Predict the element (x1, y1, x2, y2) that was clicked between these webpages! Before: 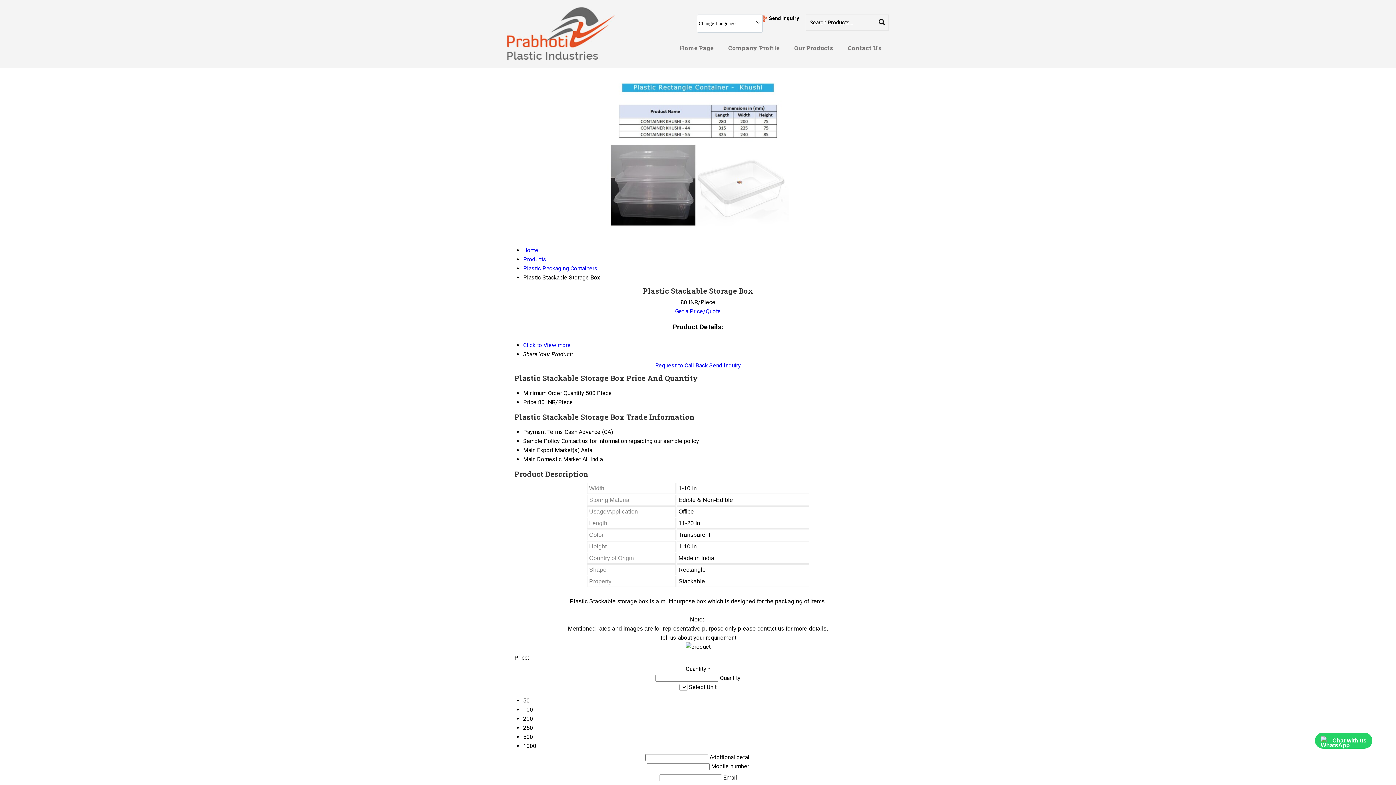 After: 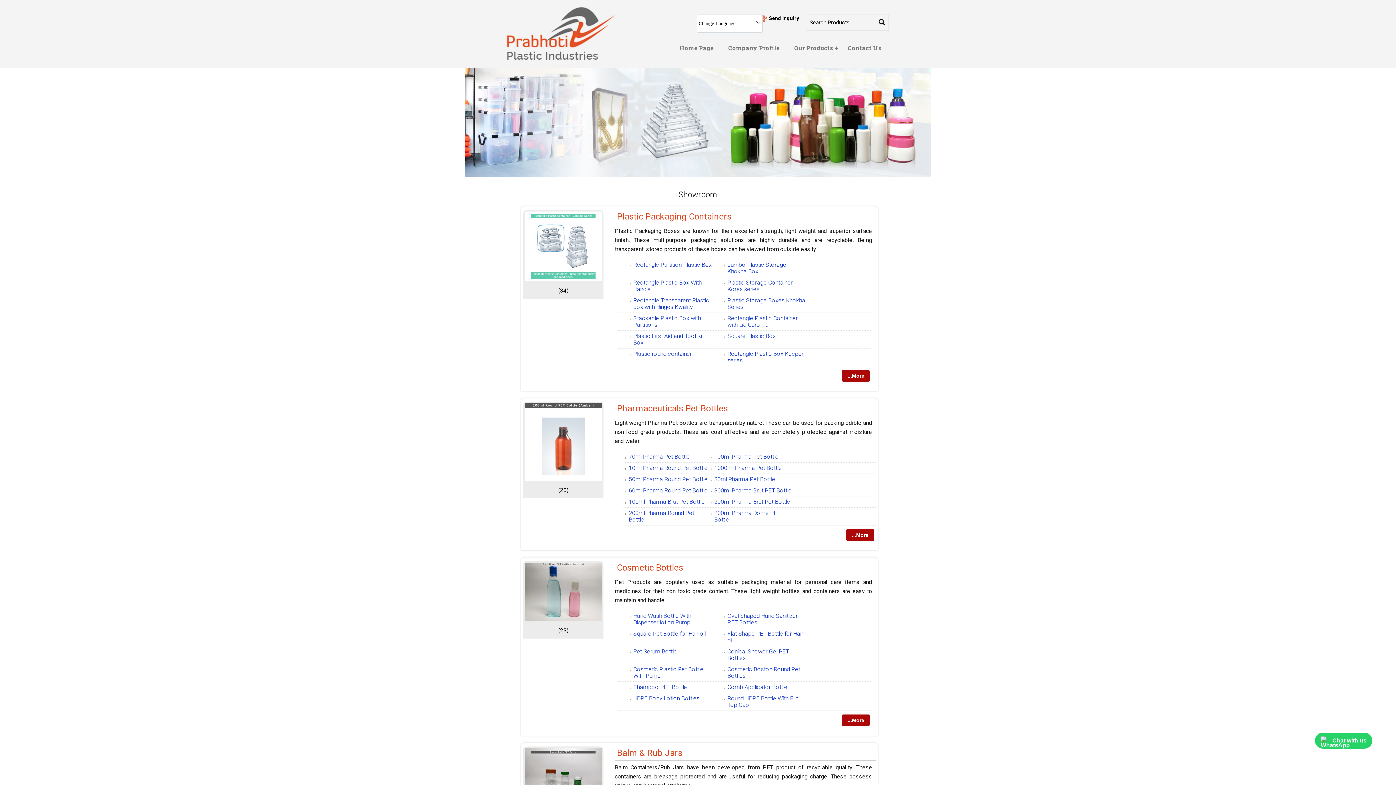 Action: label: Our Products bbox: (787, 39, 840, 56)